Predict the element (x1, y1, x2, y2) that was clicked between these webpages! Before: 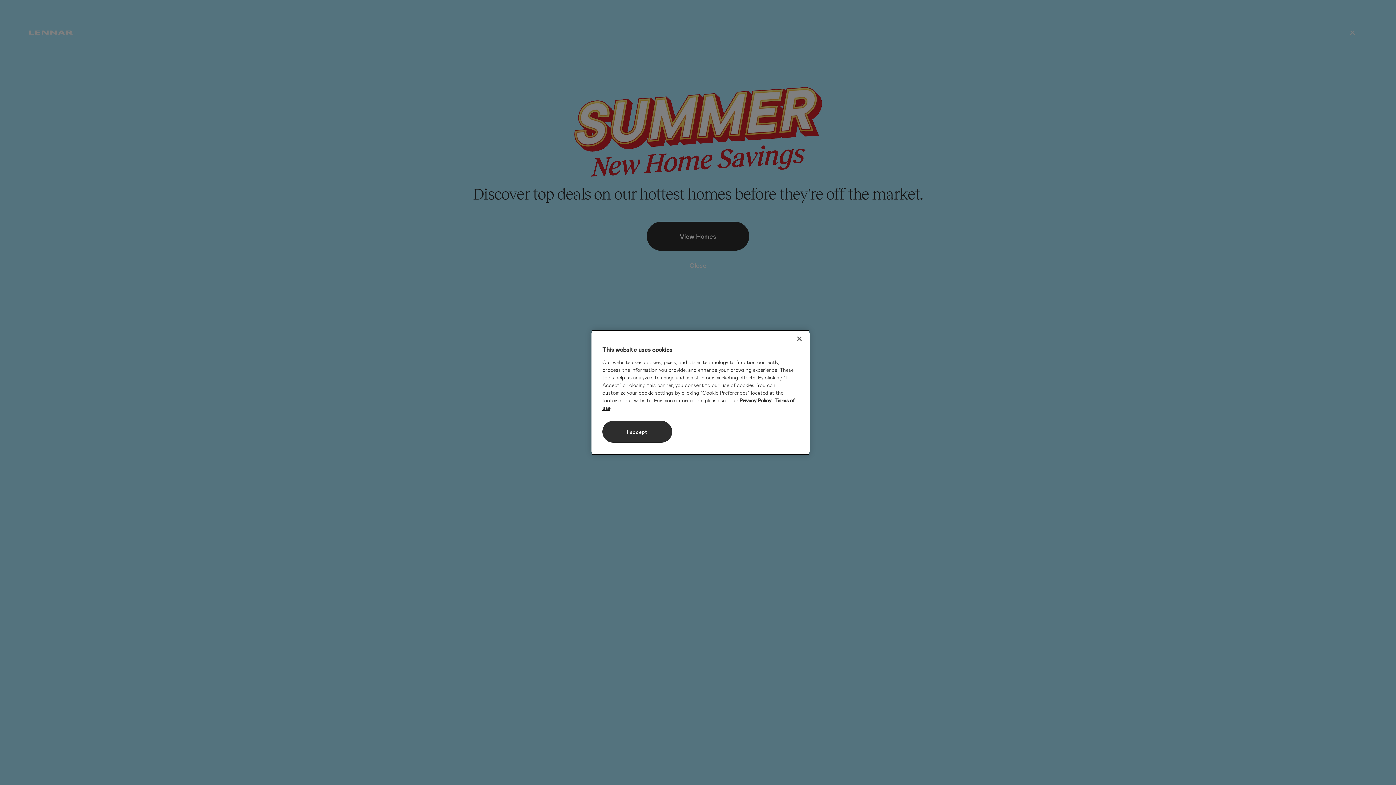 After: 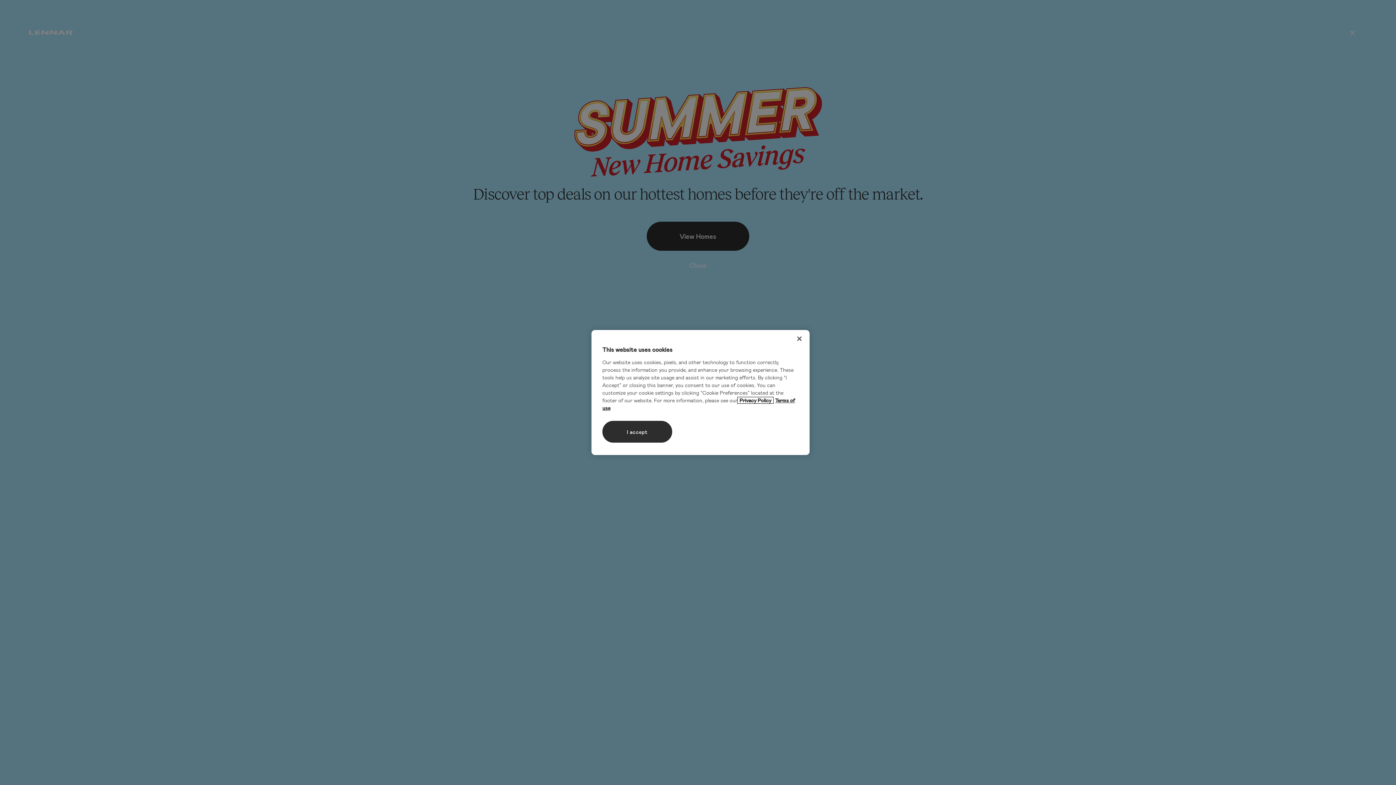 Action: label: More information about your privacy, opens in a new tab bbox: (737, 397, 773, 403)